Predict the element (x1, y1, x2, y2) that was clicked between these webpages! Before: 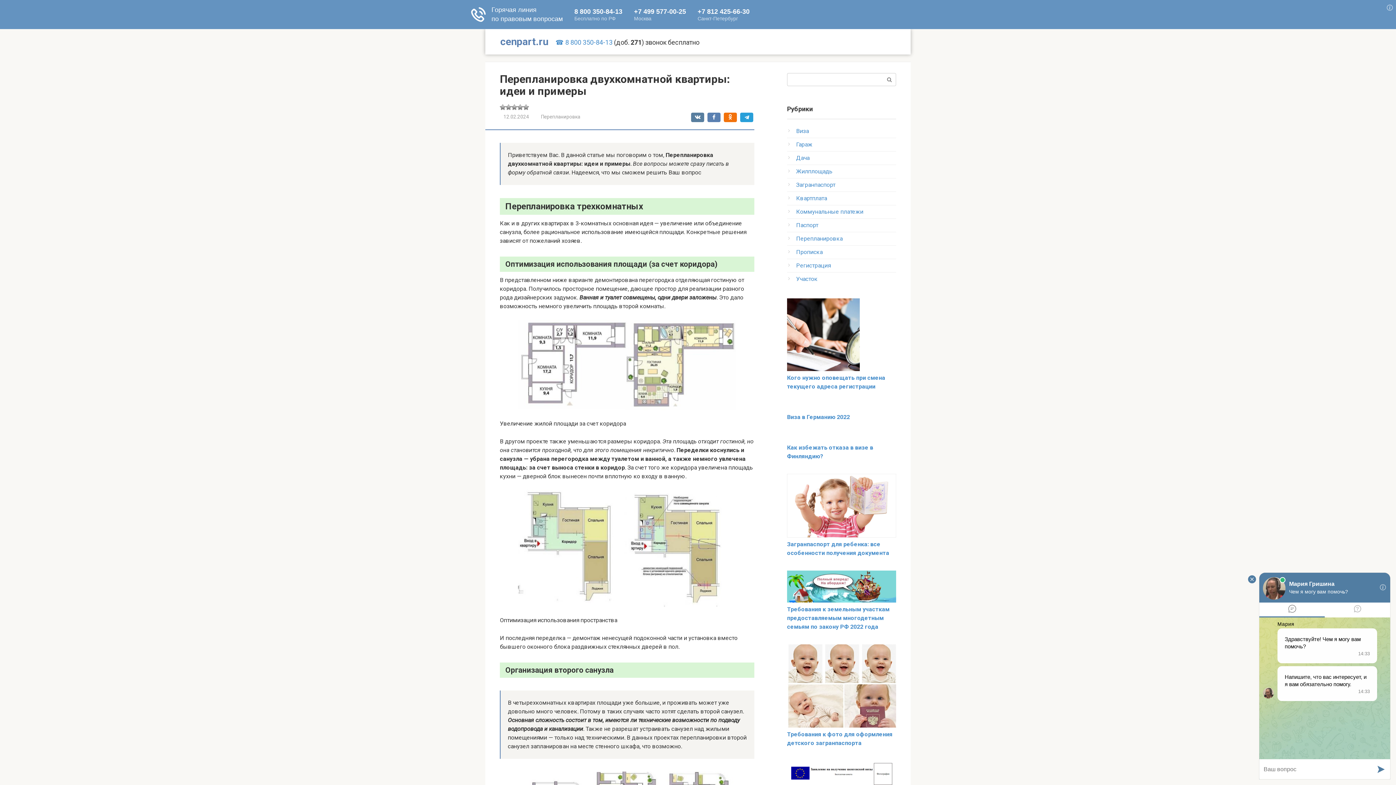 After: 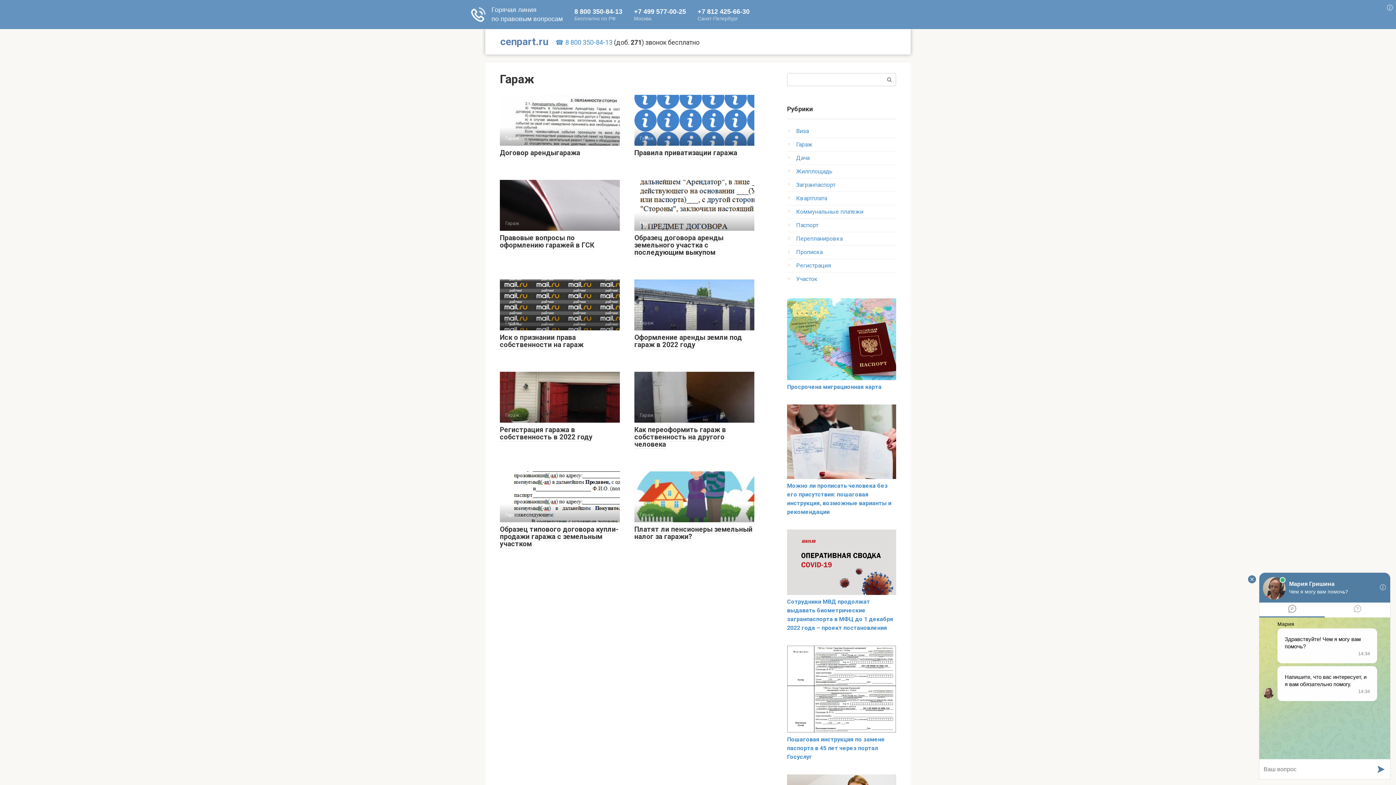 Action: label: Гараж bbox: (796, 141, 812, 148)